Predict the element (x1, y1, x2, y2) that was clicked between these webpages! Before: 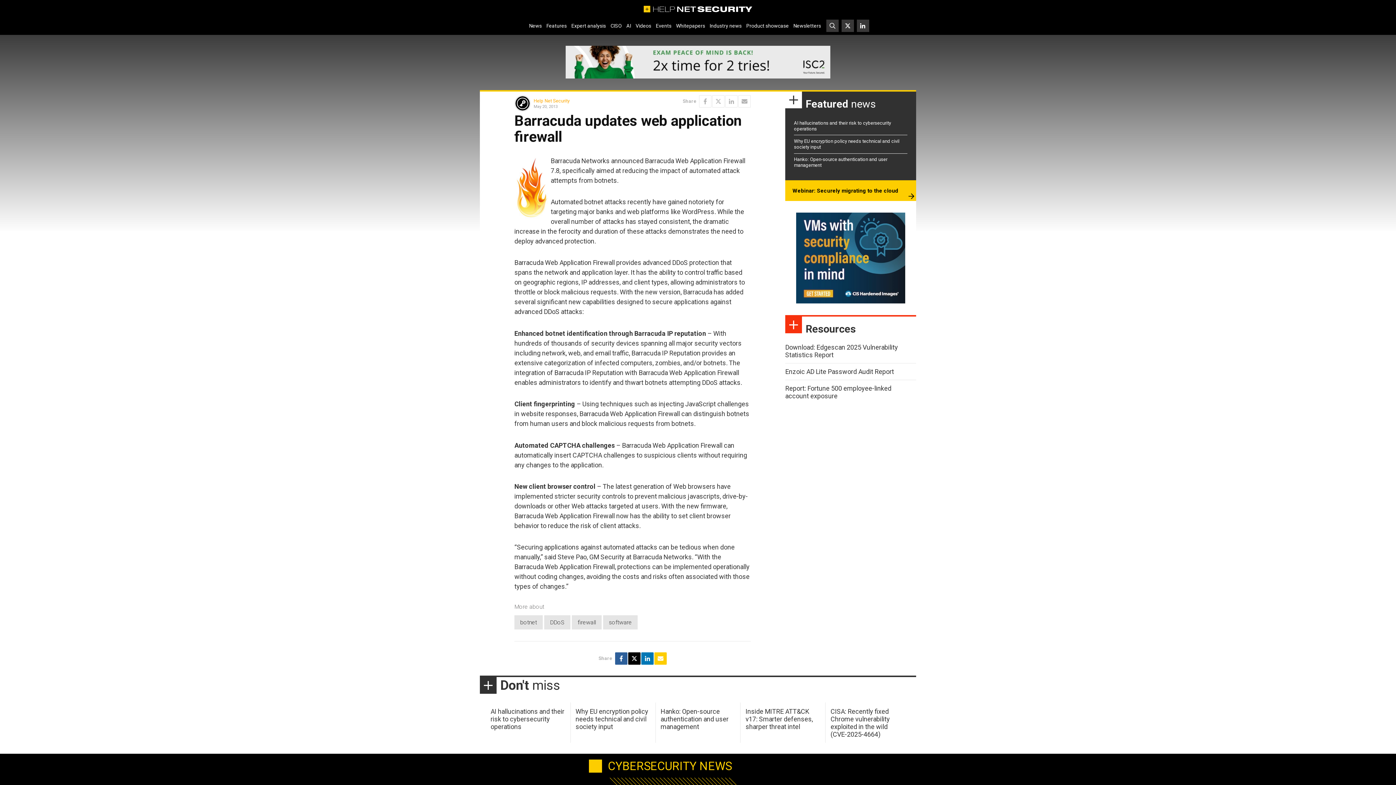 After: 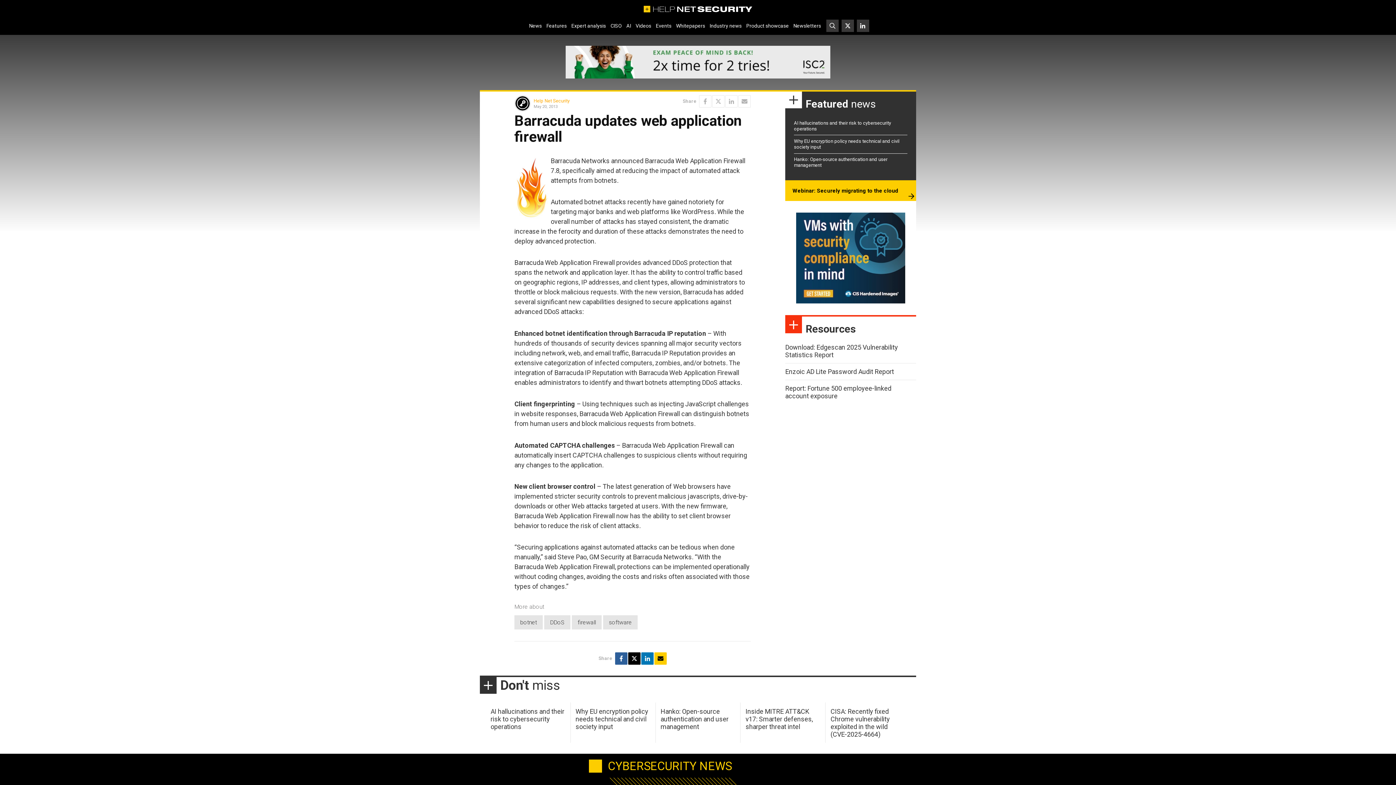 Action: bbox: (654, 652, 666, 665)